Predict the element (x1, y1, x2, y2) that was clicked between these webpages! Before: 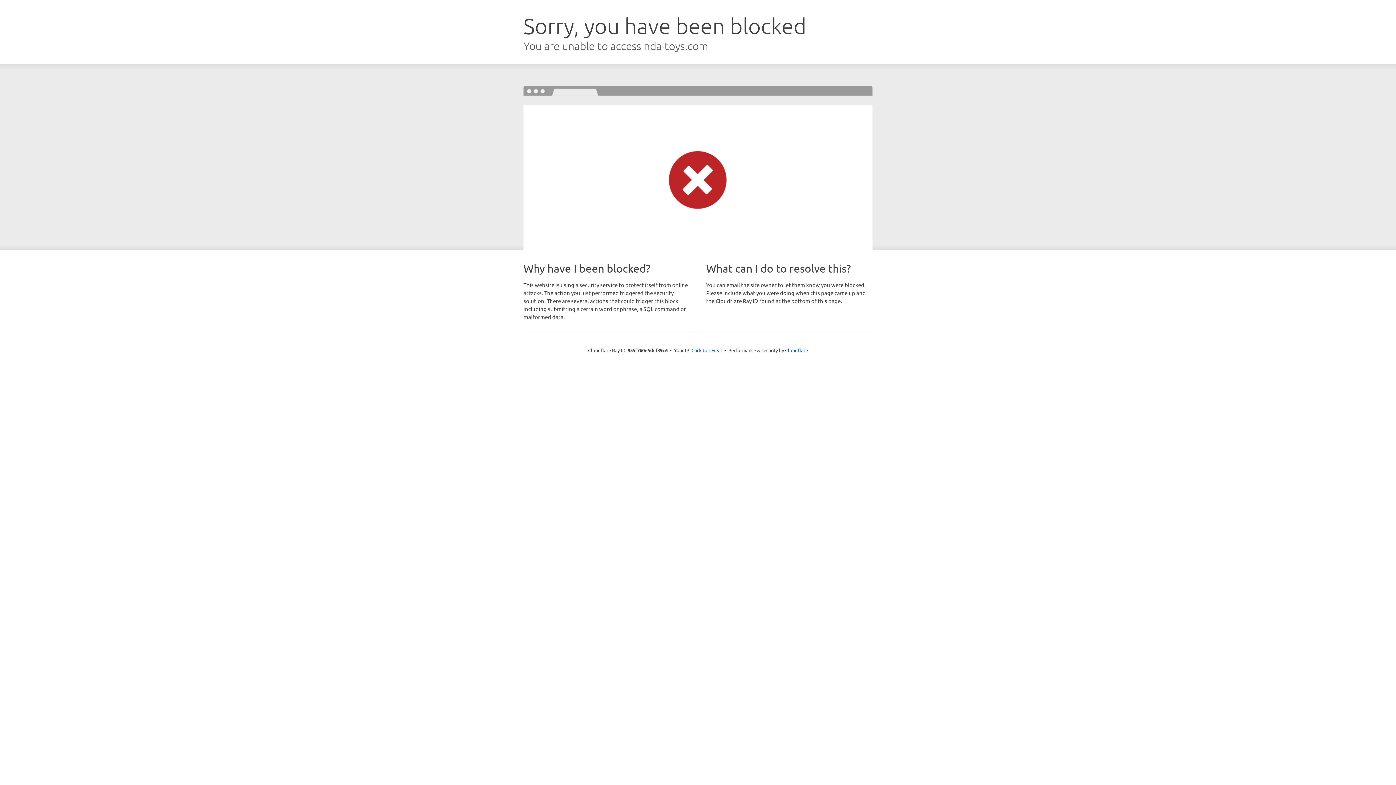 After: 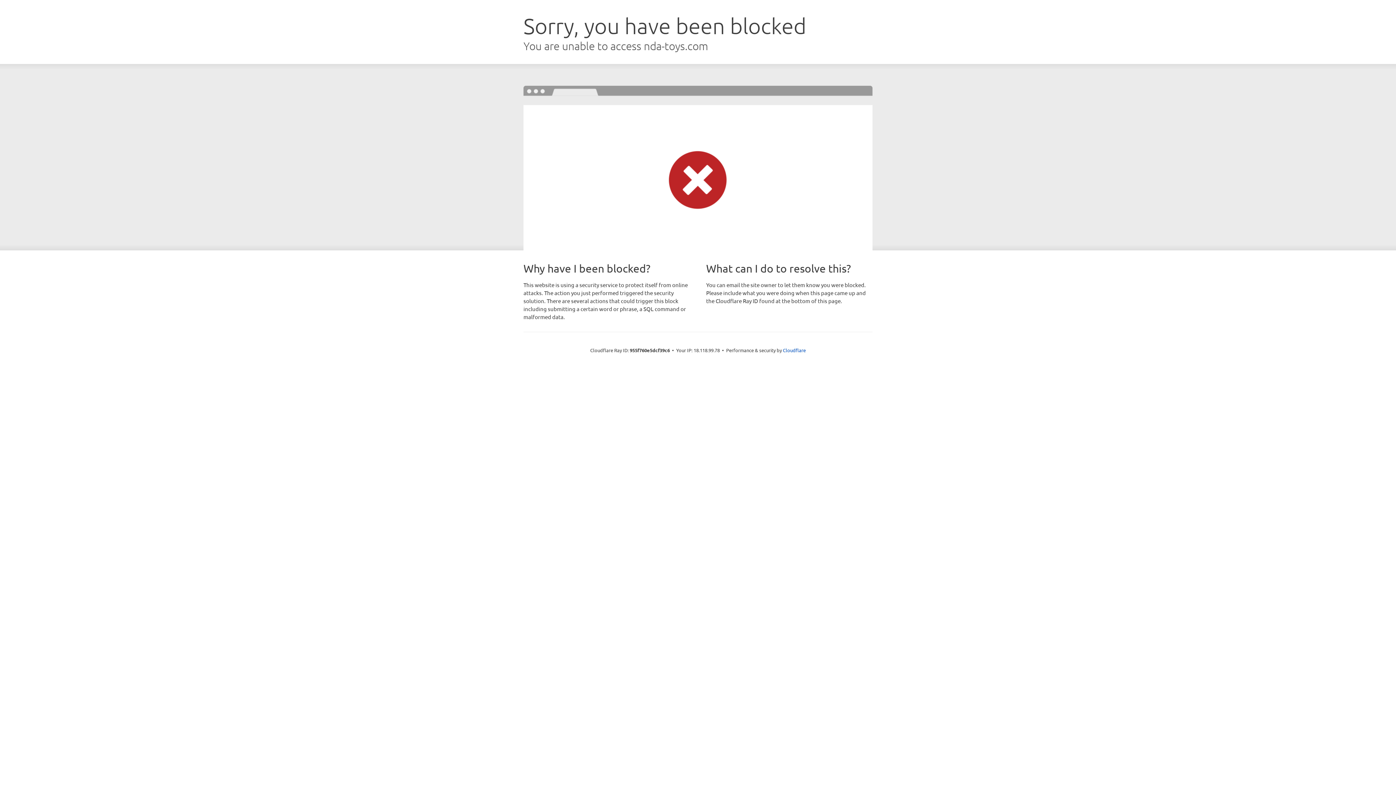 Action: bbox: (691, 346, 722, 353) label: Click to reveal